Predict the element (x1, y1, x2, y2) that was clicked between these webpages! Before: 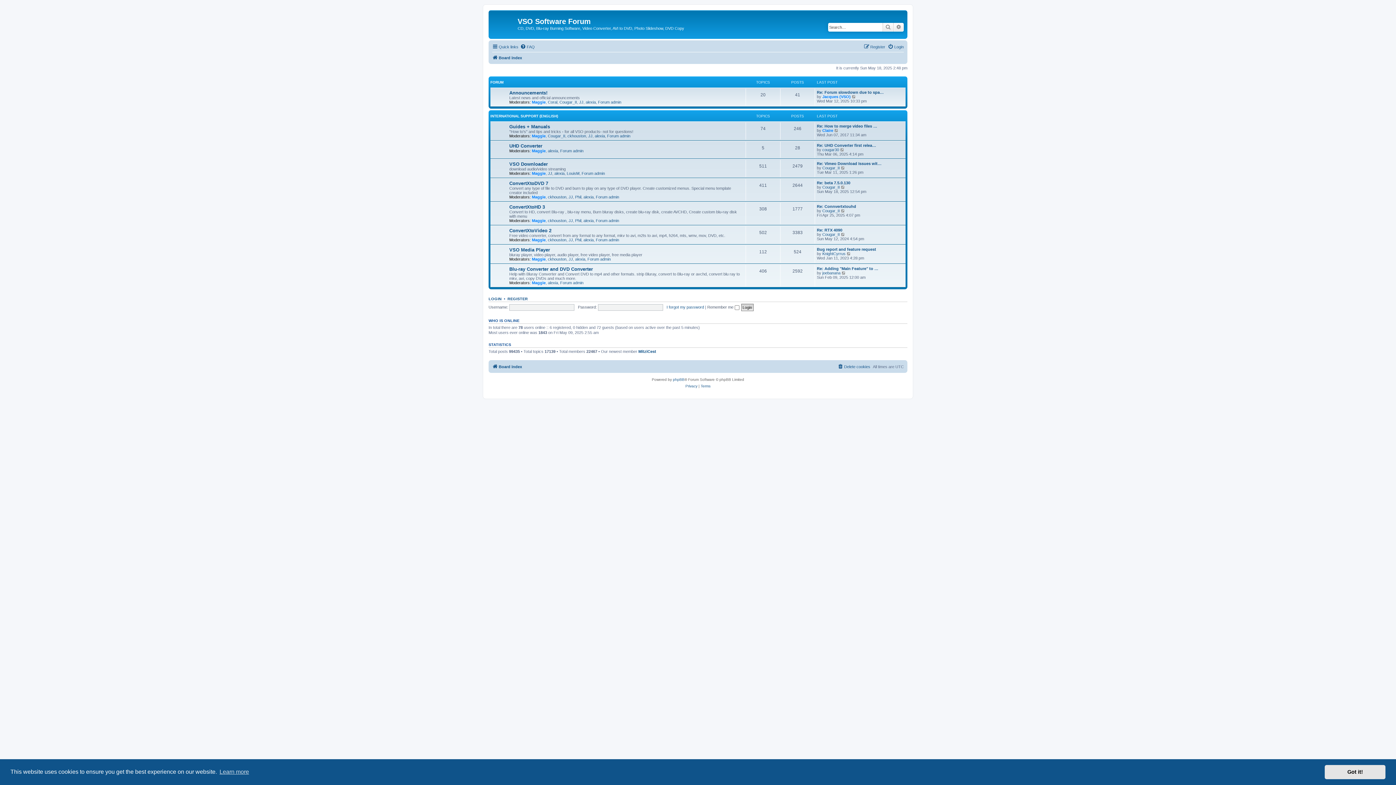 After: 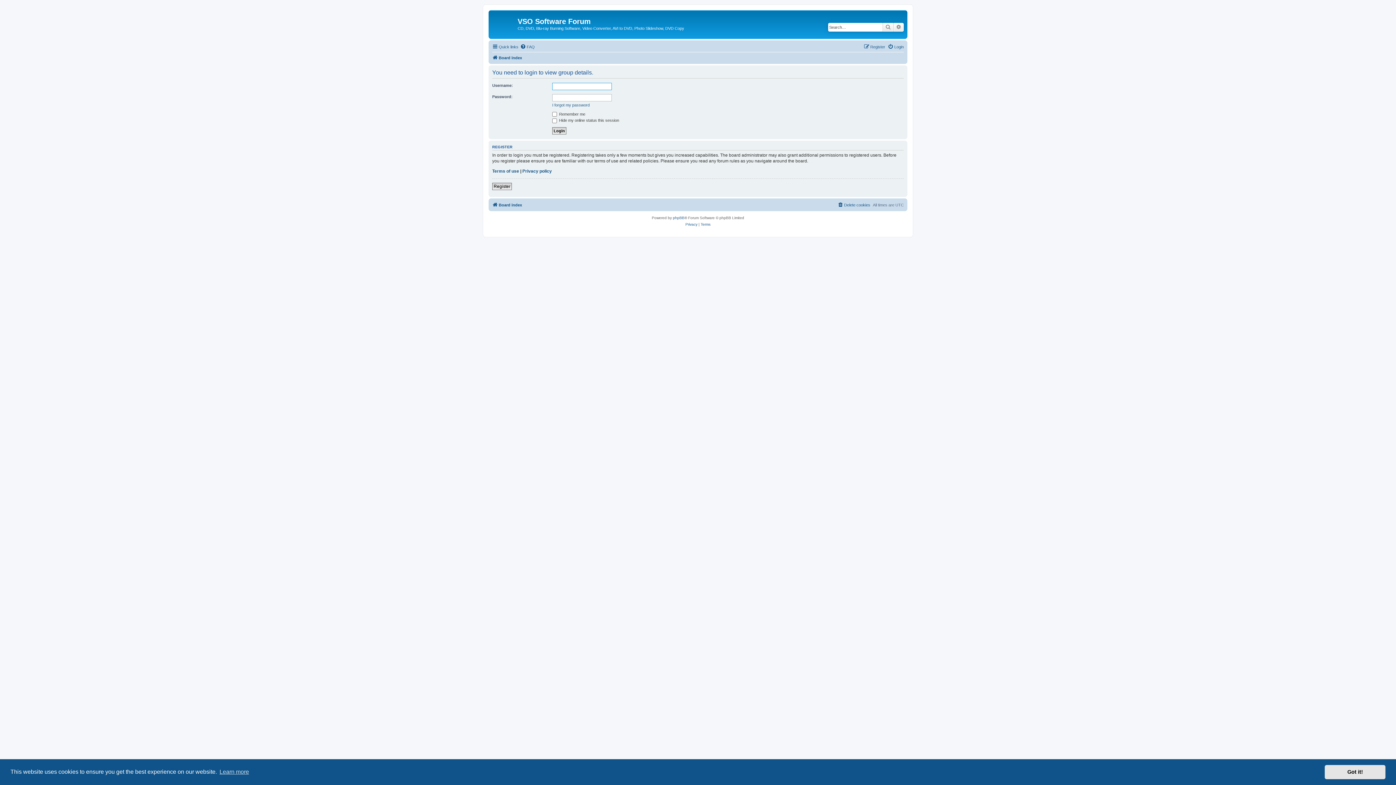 Action: bbox: (607, 133, 630, 138) label: Forum admin